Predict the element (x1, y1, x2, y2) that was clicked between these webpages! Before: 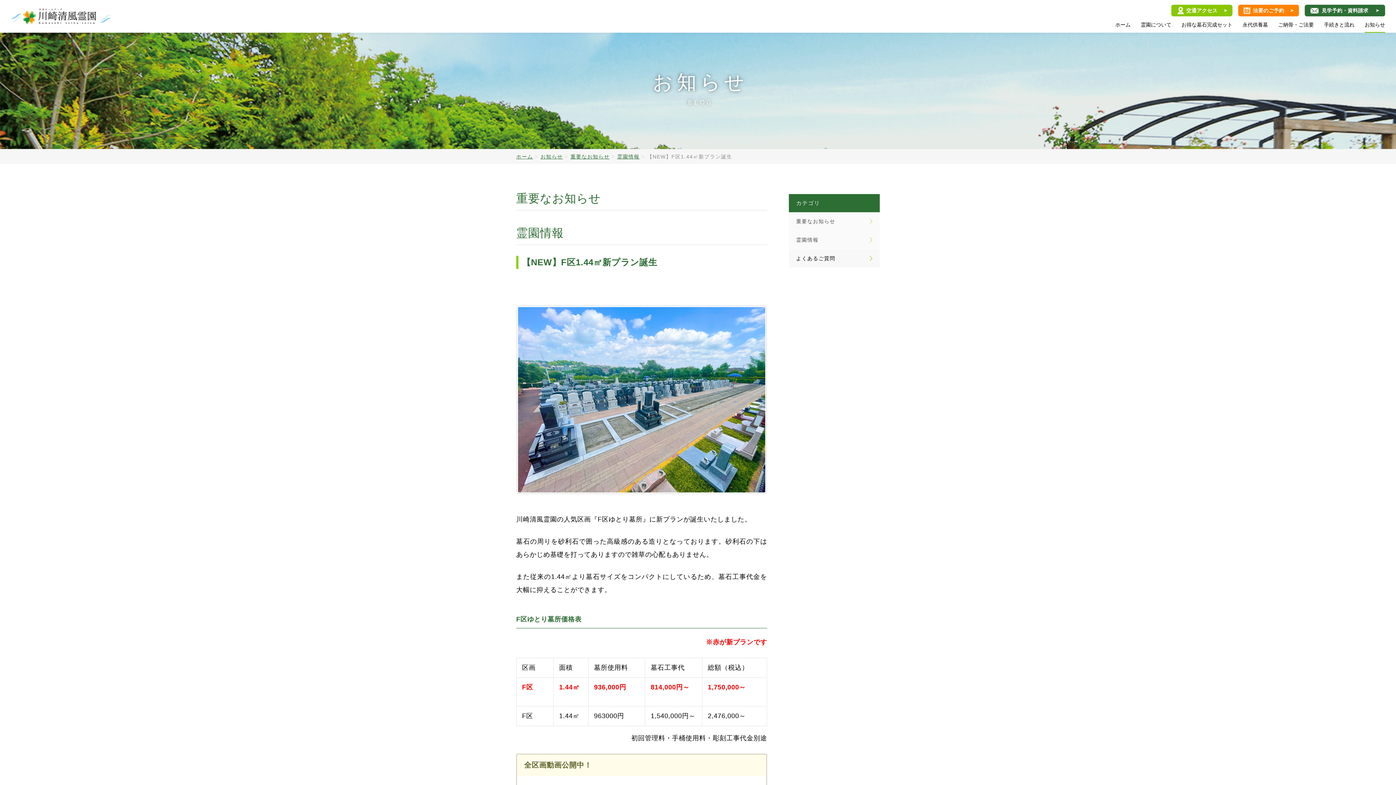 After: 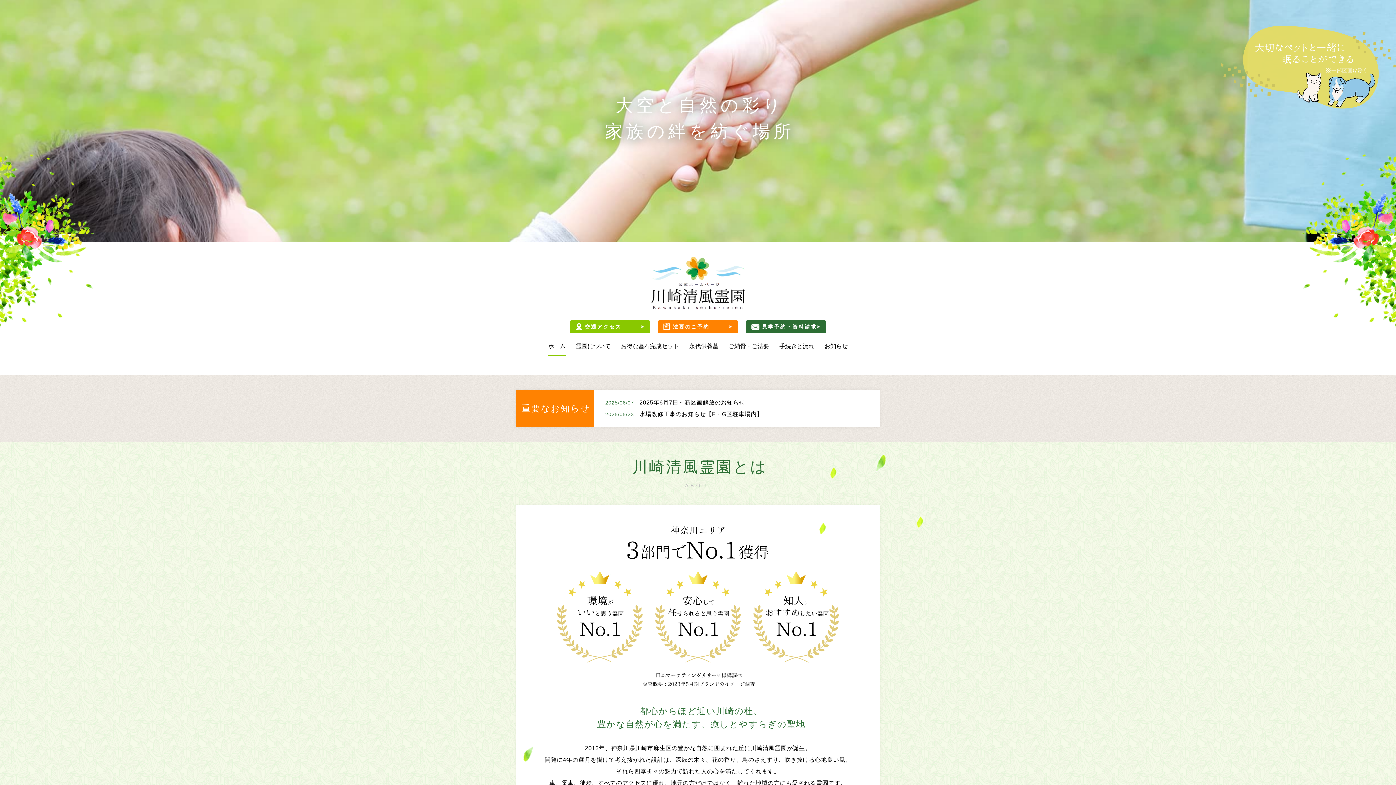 Action: bbox: (10, 7, 111, 25) label: 川崎清風霊園